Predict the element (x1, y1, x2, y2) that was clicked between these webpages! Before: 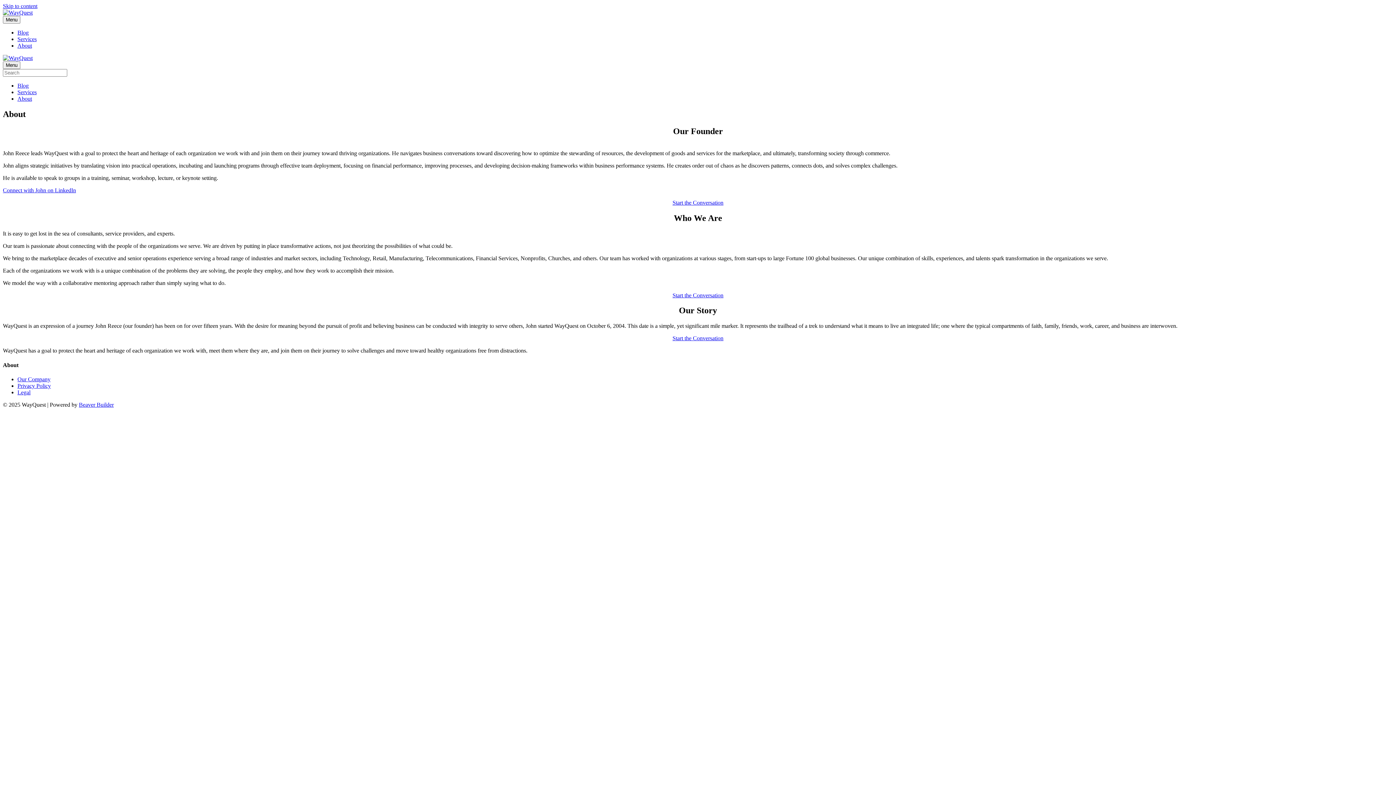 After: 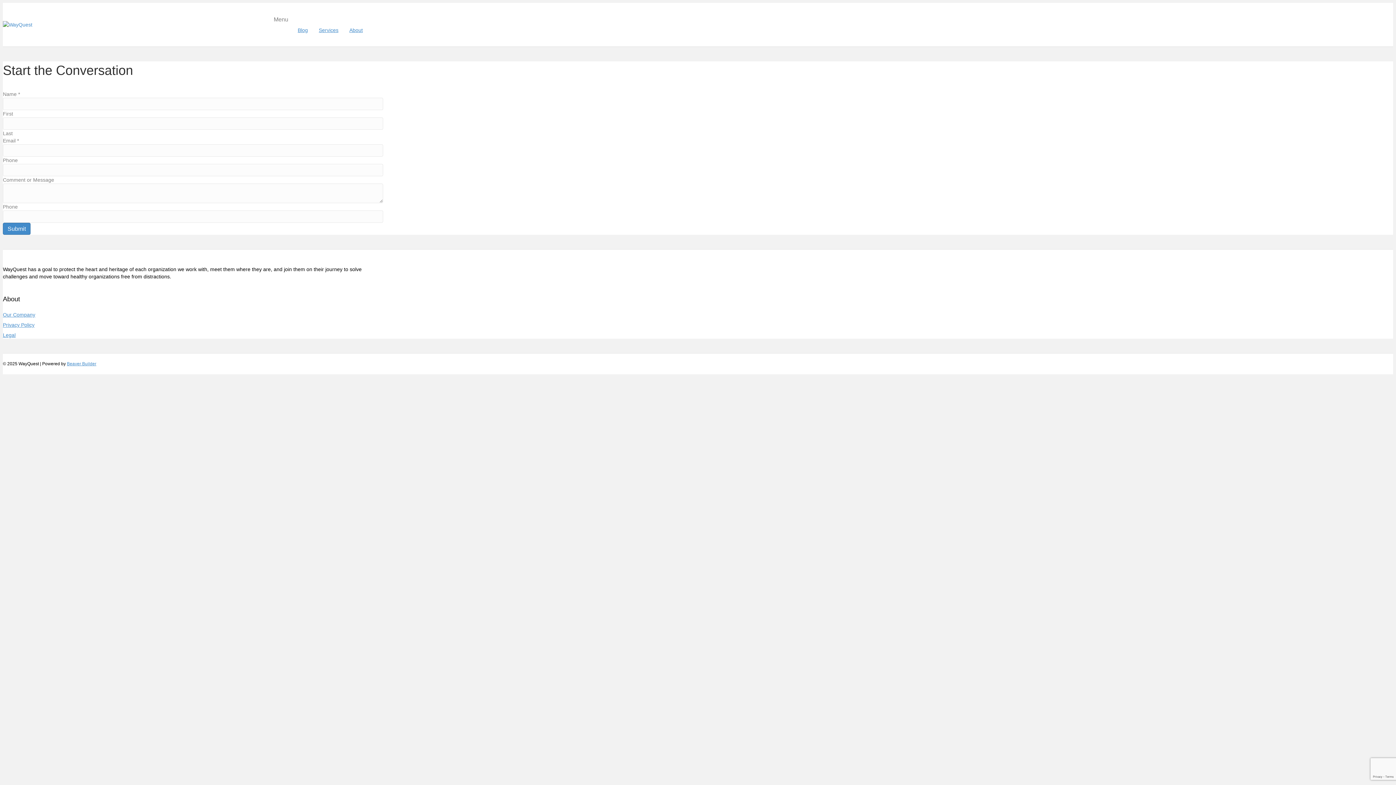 Action: label: Start the Conversation bbox: (672, 292, 723, 298)